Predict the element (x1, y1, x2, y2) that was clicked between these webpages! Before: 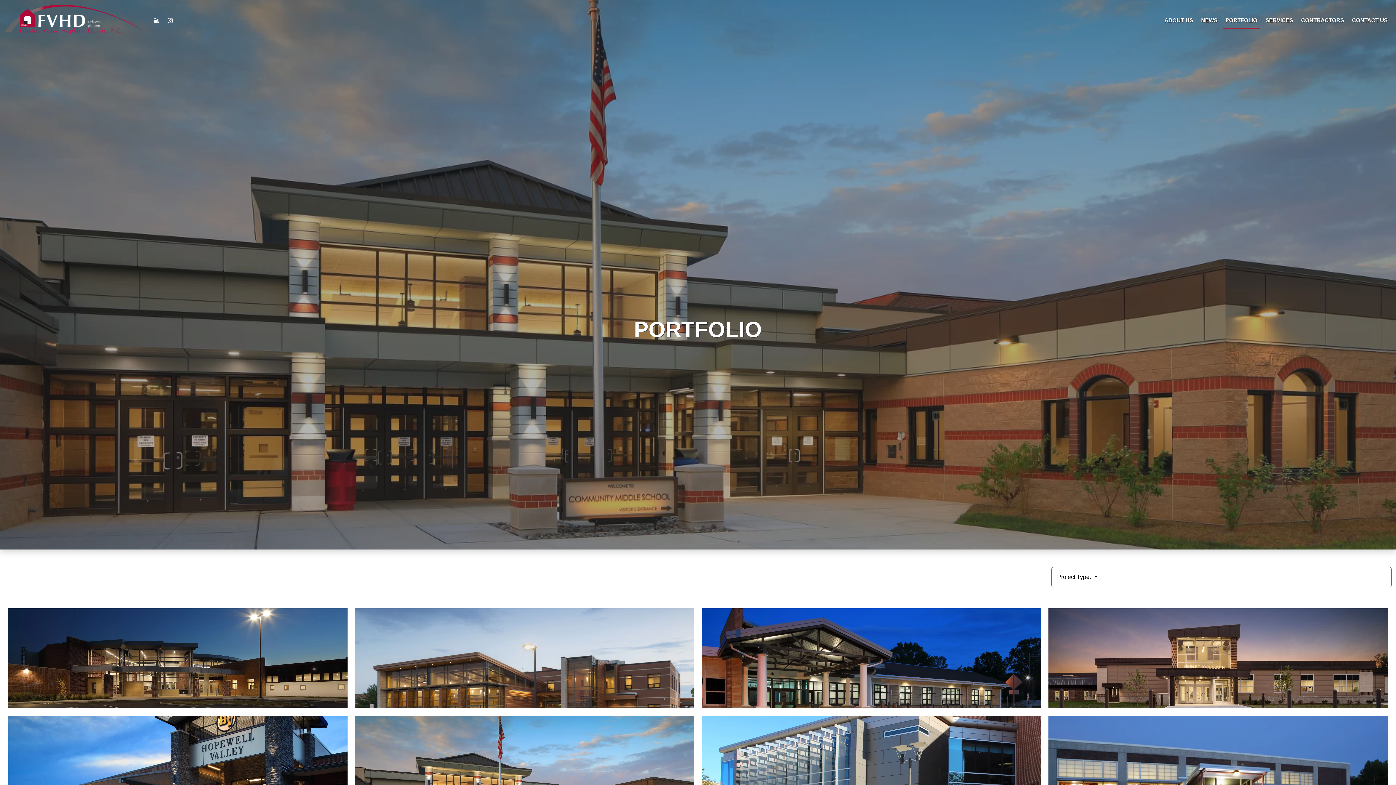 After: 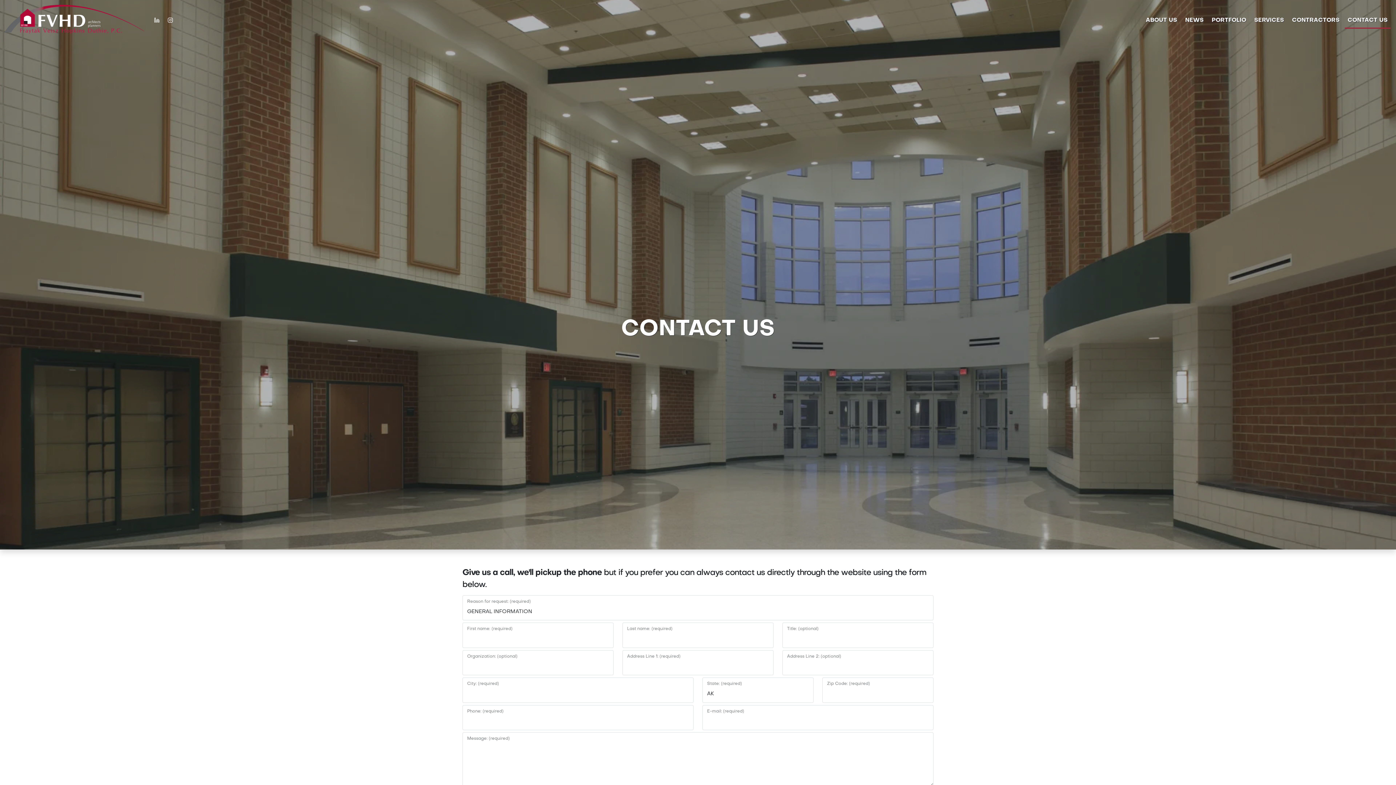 Action: bbox: (1349, 9, 1390, 28) label: CONTACT US